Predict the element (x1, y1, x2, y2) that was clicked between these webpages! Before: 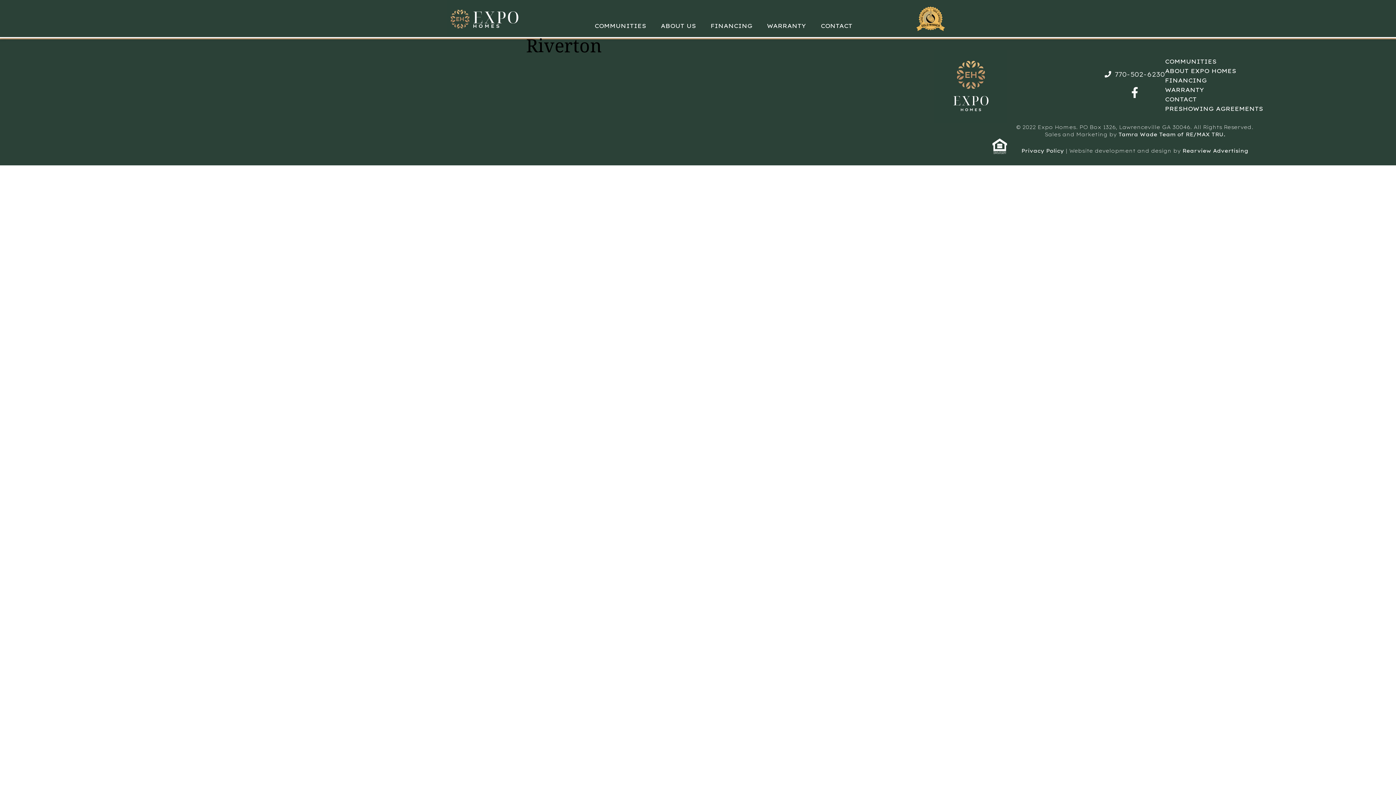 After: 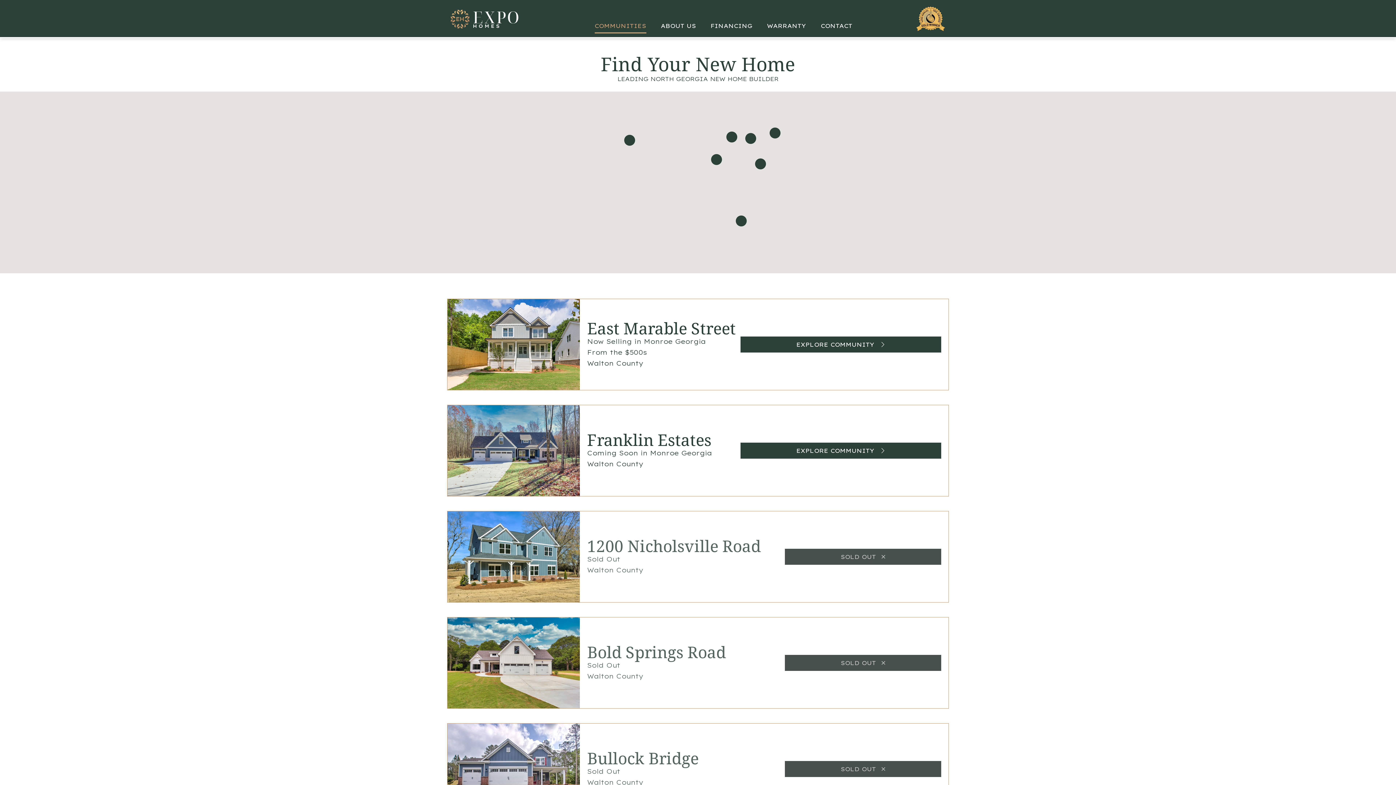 Action: label: COMMUNITIES bbox: (594, 22, 646, 29)